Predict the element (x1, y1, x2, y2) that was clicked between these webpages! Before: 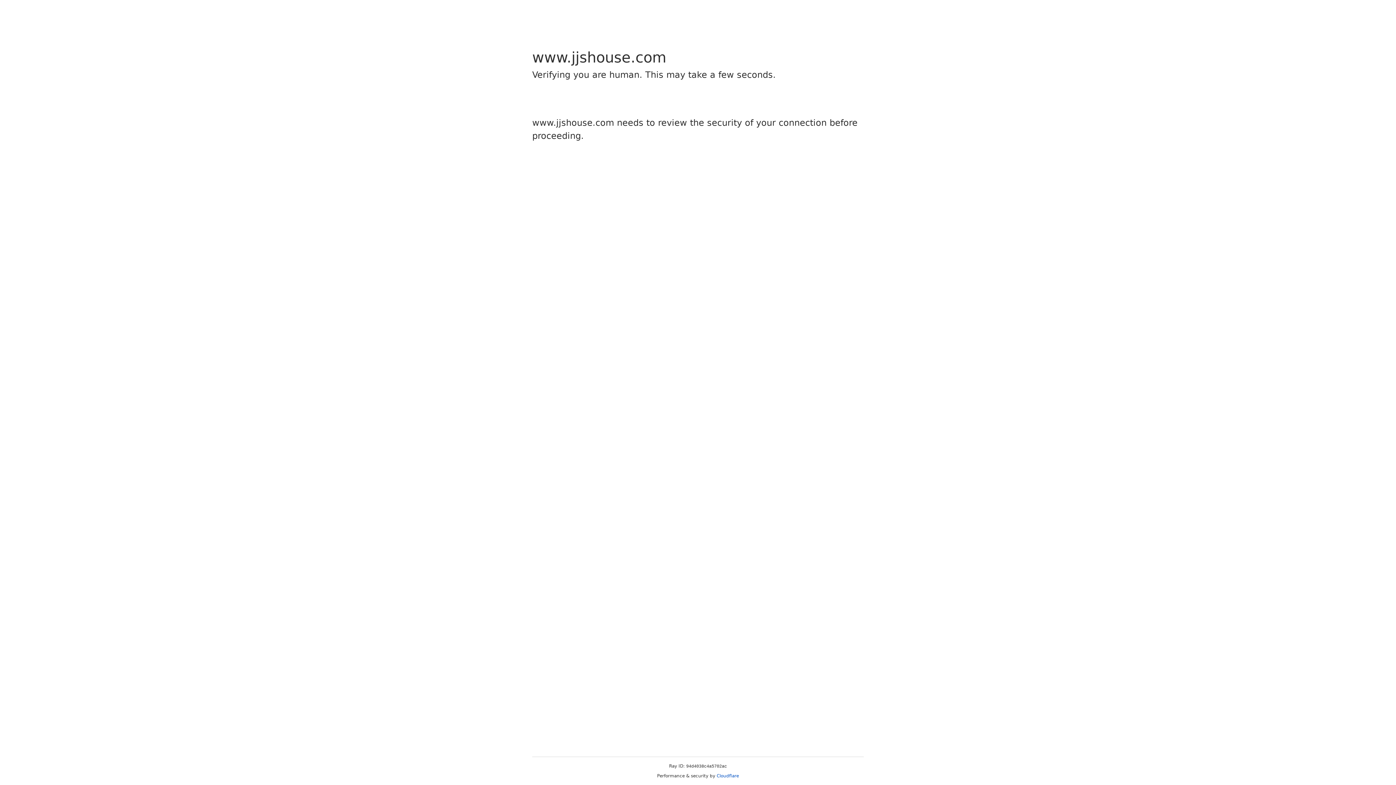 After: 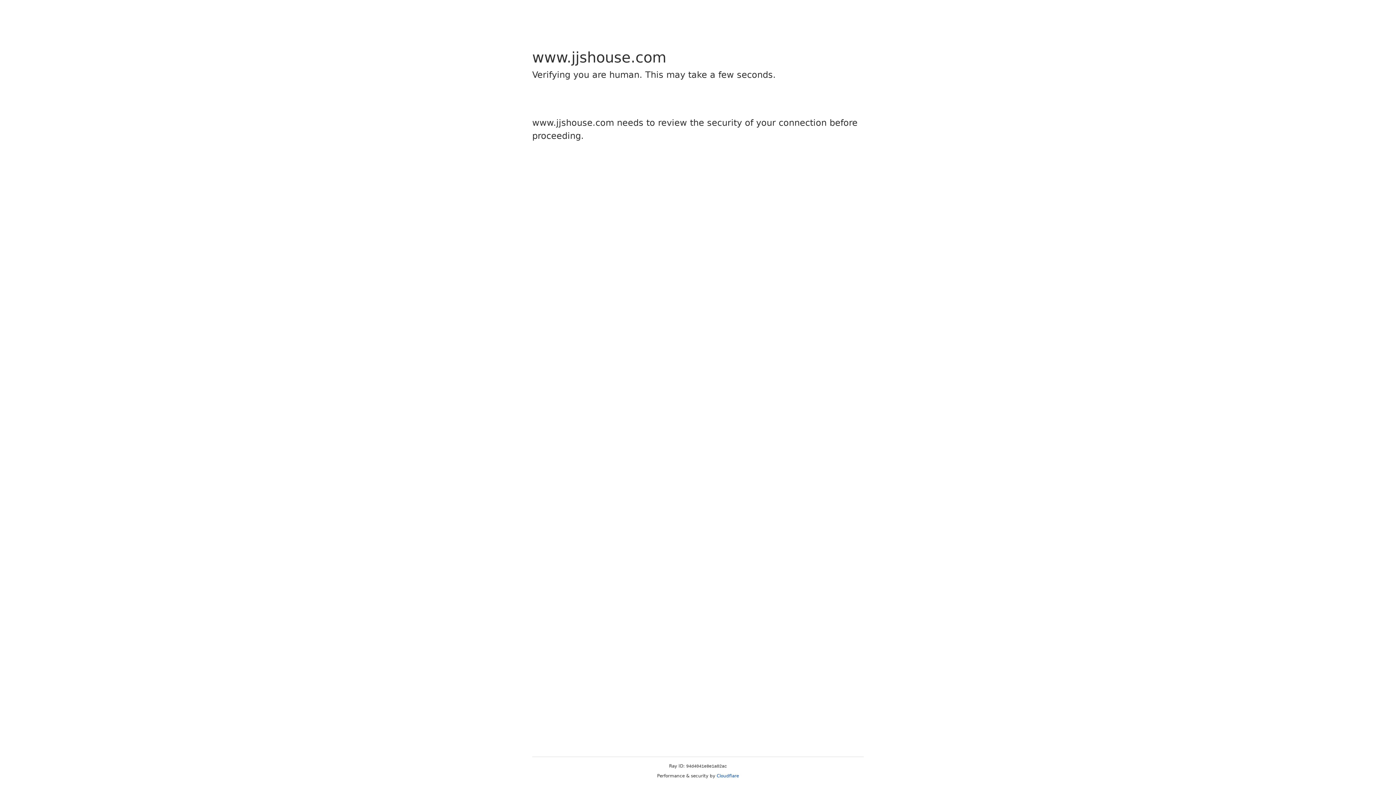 Action: bbox: (716, 773, 739, 778) label: Cloudflare